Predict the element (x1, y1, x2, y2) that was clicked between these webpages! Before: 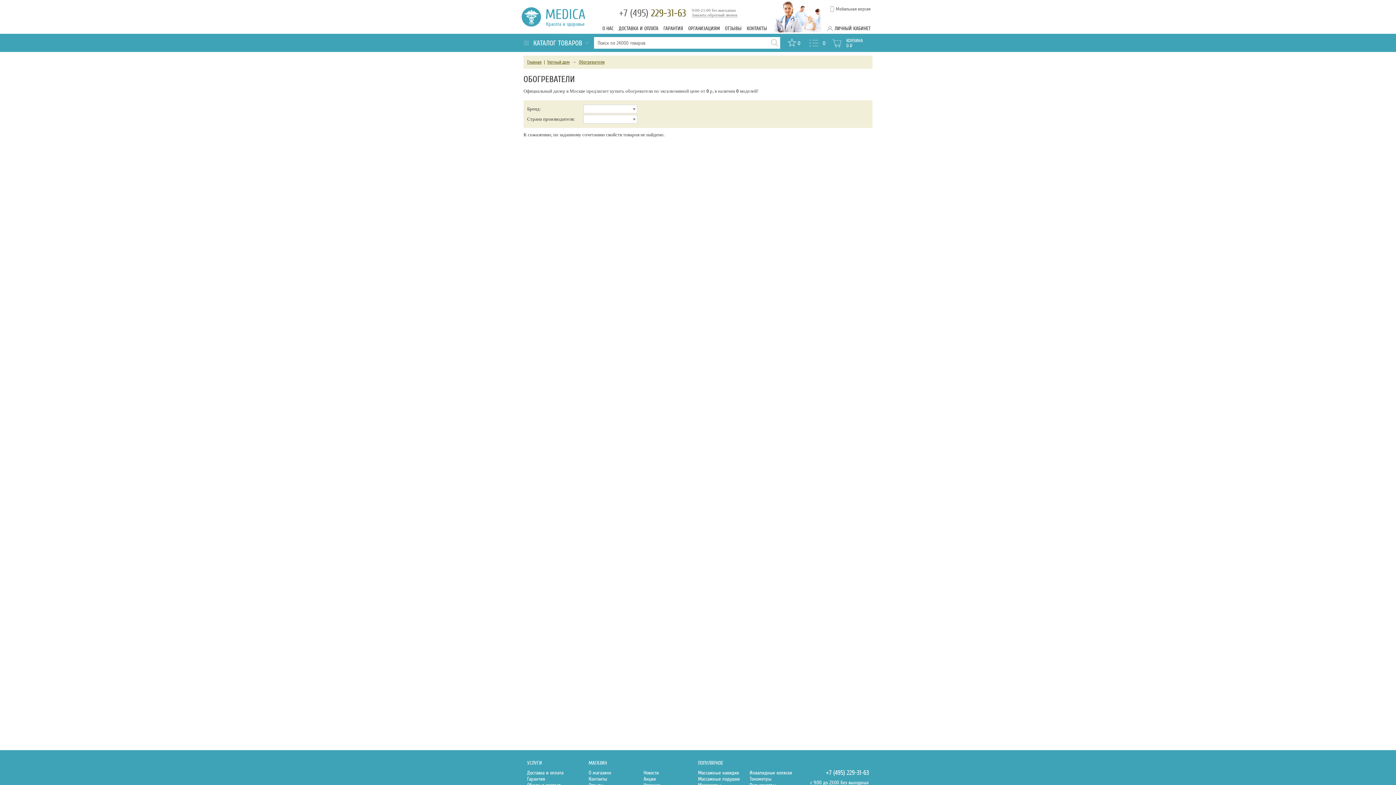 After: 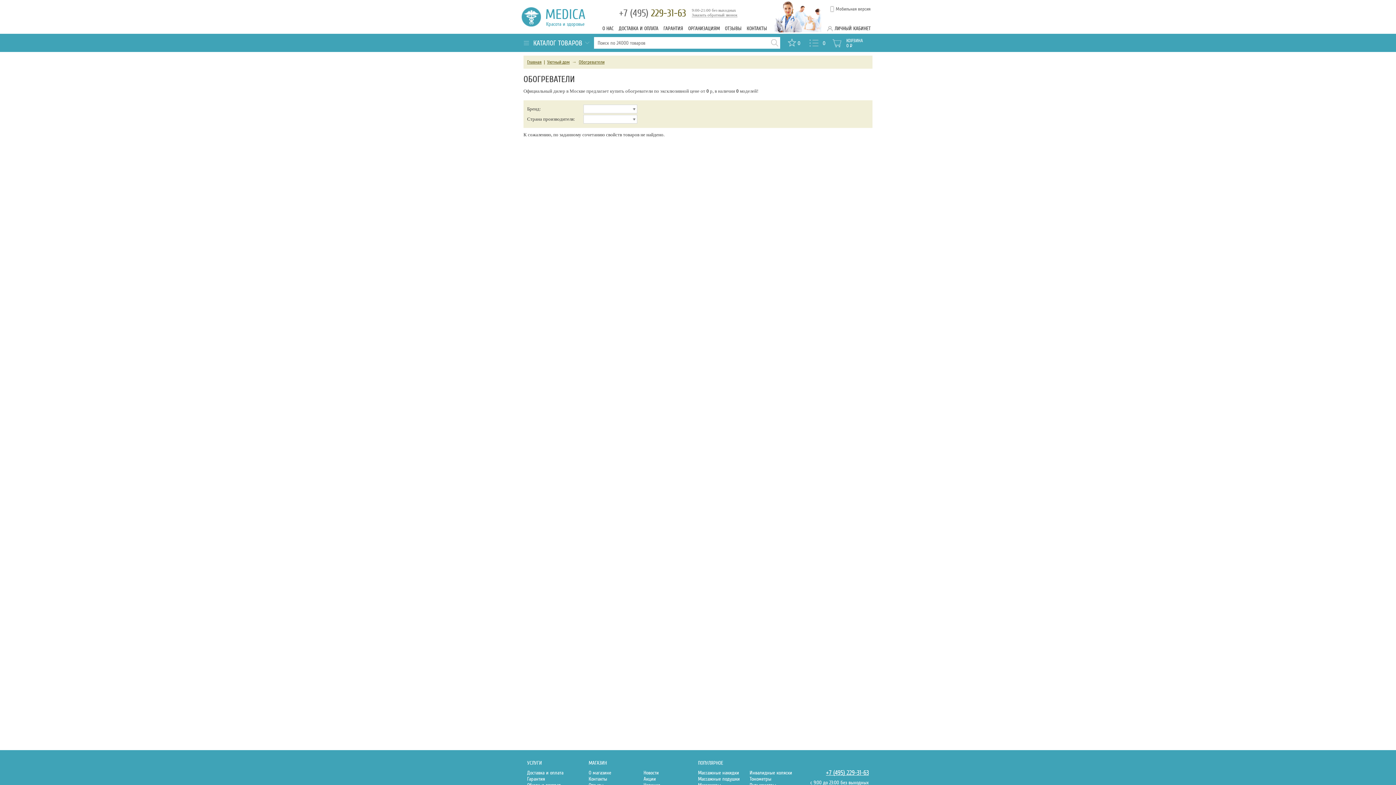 Action: label: +7 (495) 229-31-63 bbox: (800, 768, 869, 778)